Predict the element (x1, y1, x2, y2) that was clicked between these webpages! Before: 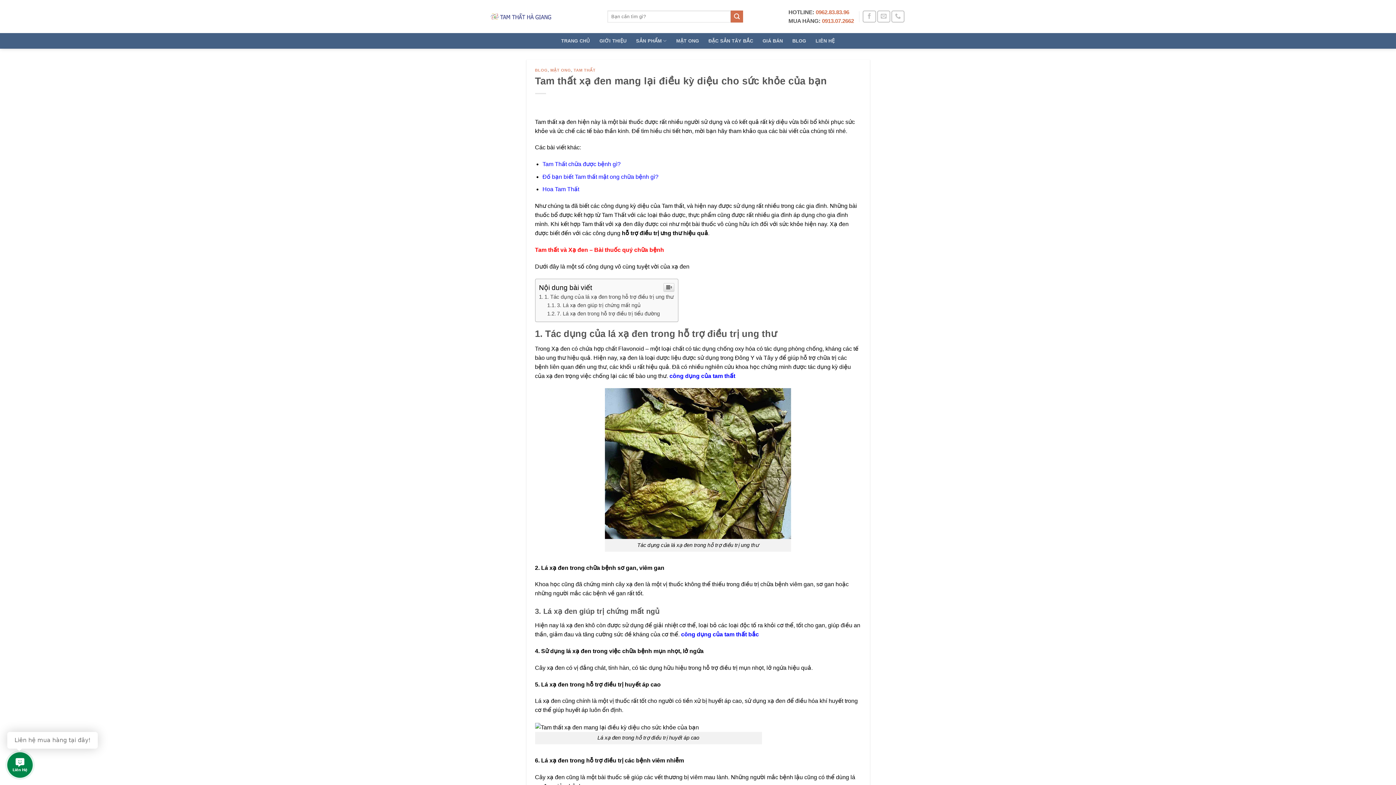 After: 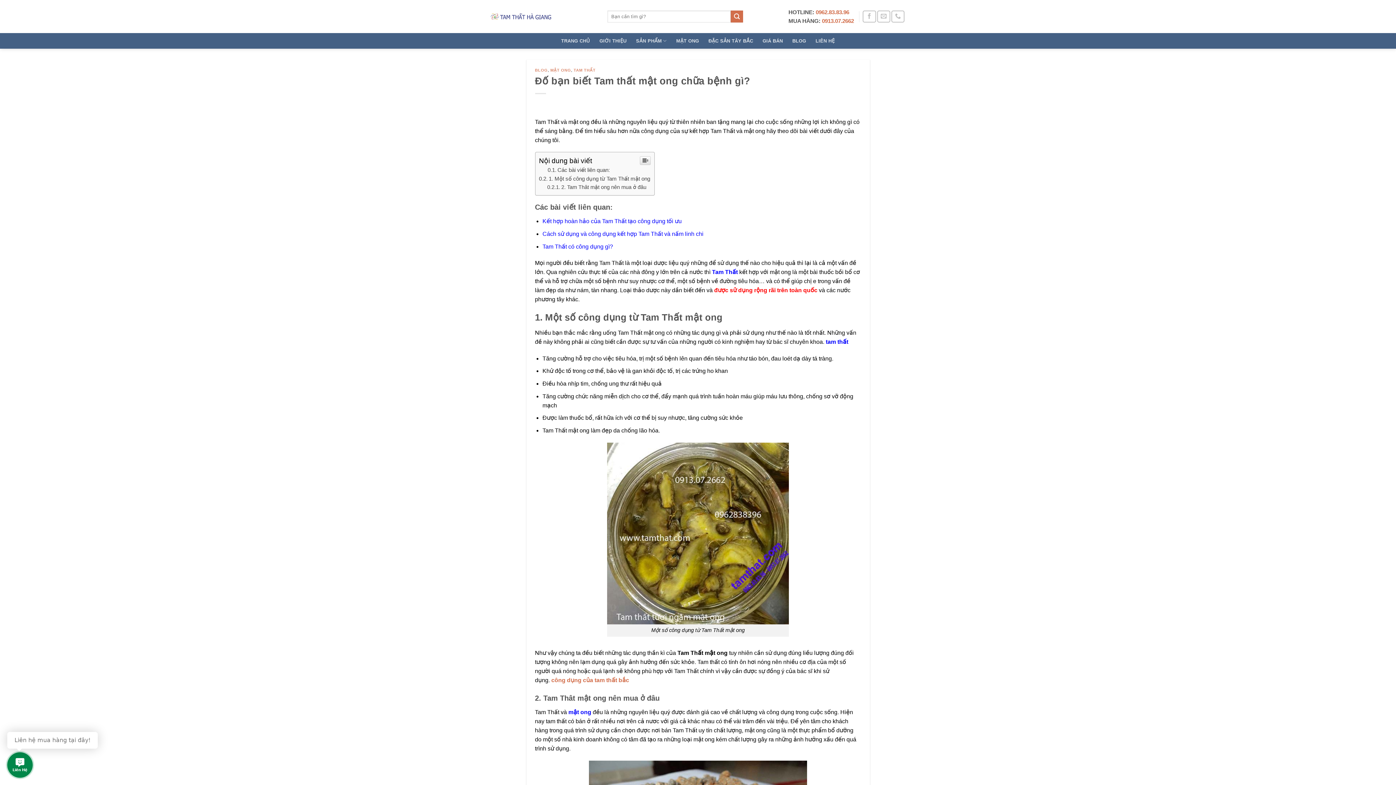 Action: label: Đố bạn biết Tam thất mật ong chữa bệnh gì? bbox: (542, 173, 658, 179)